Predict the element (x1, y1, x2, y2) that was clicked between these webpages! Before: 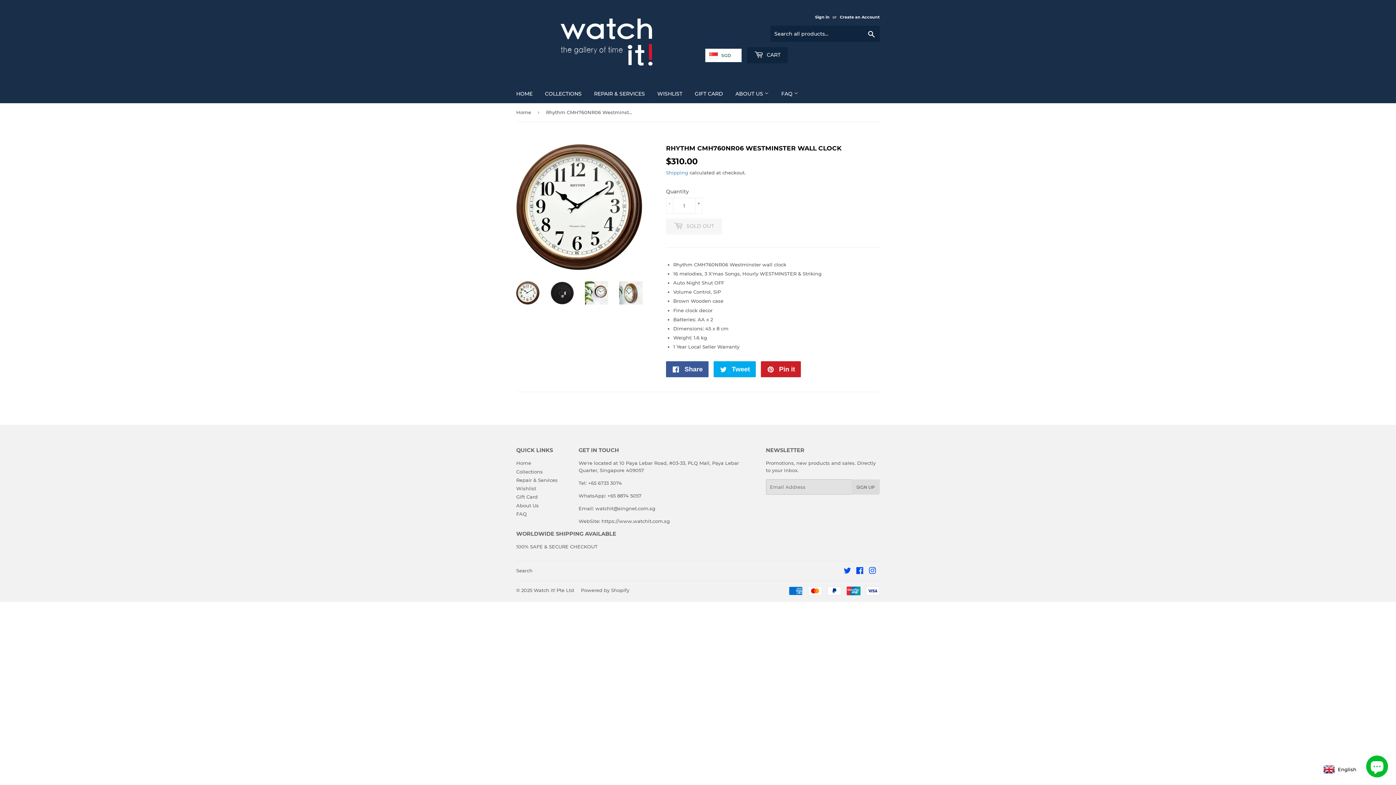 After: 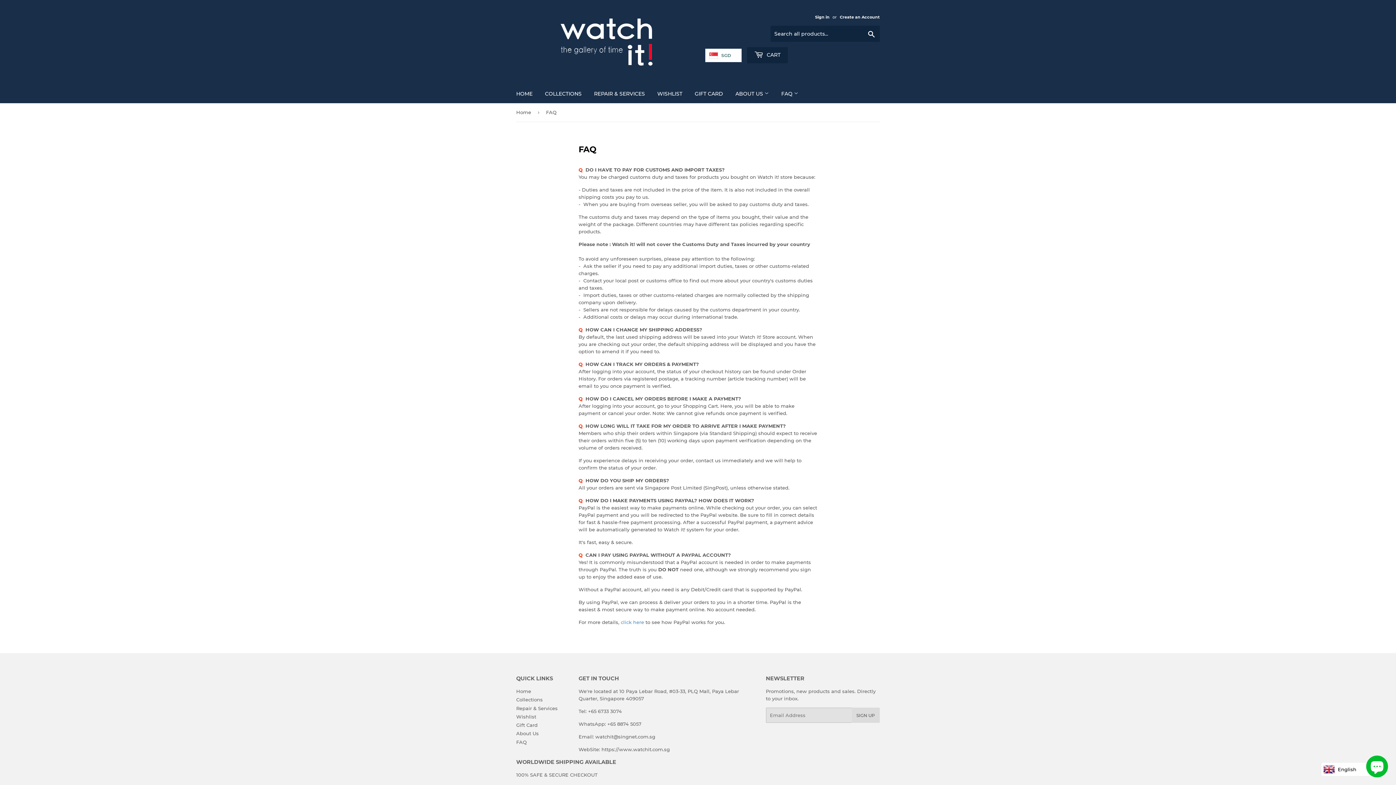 Action: bbox: (776, 84, 804, 103) label: FAQ 